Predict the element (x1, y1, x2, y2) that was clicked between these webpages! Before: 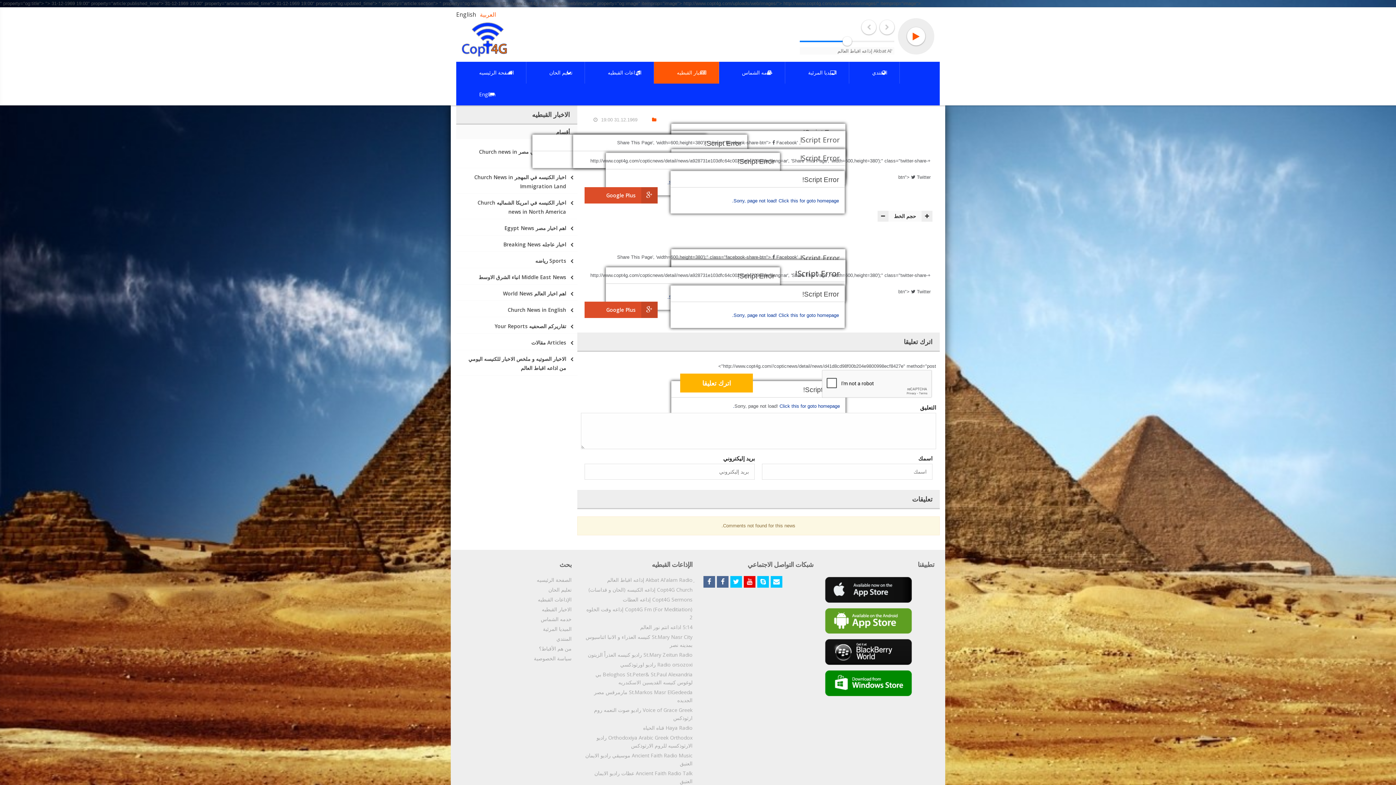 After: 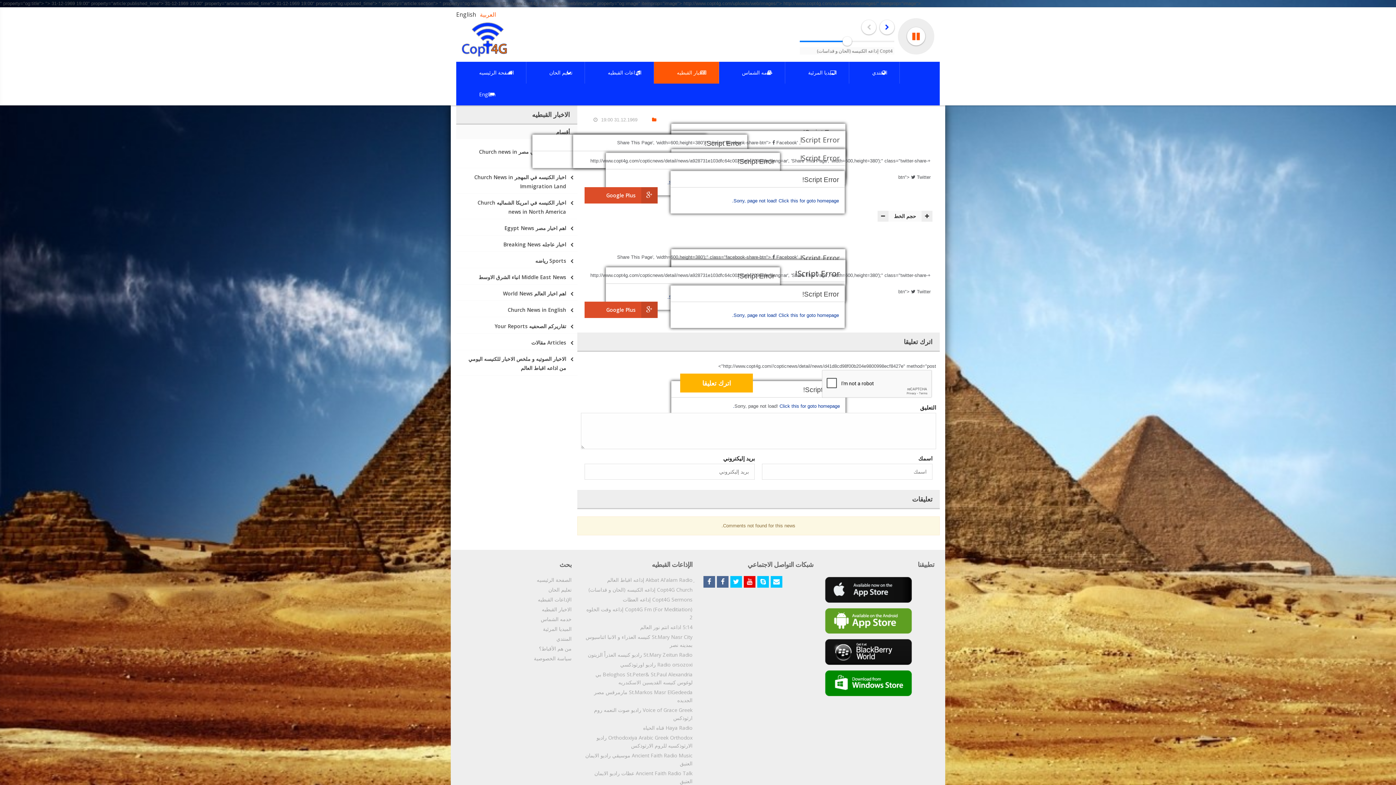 Action: bbox: (880, 20, 894, 34)